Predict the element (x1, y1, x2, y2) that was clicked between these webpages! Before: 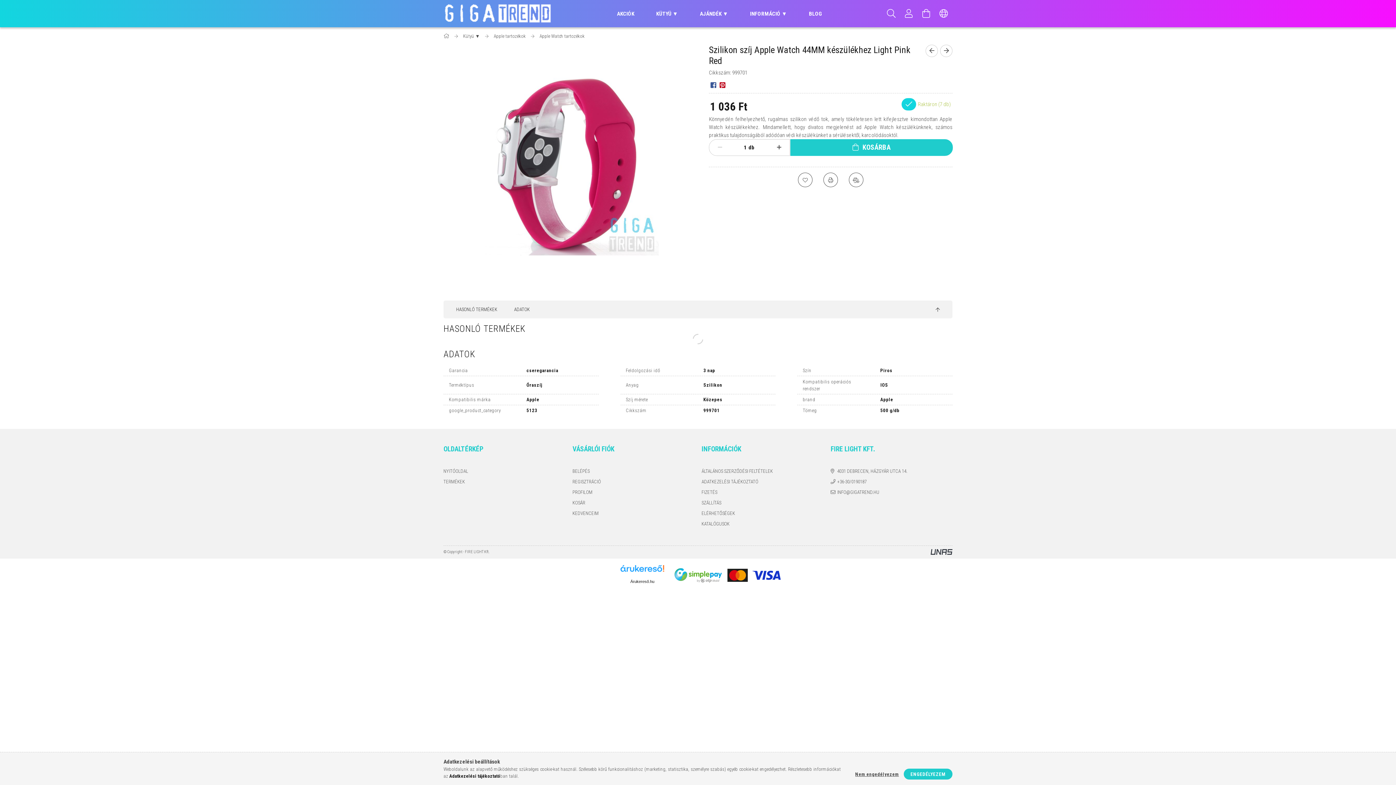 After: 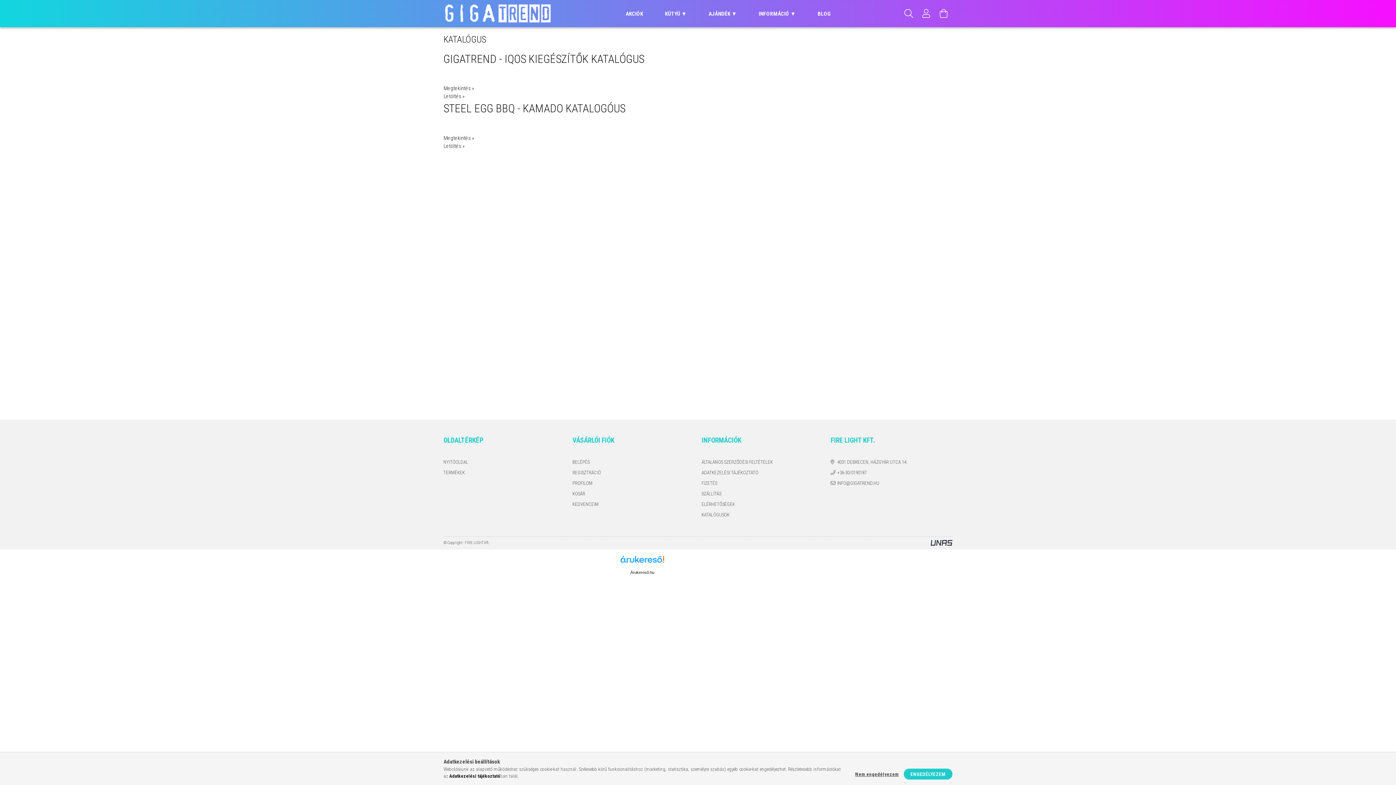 Action: label: KATALÓGUSOK bbox: (701, 520, 729, 527)